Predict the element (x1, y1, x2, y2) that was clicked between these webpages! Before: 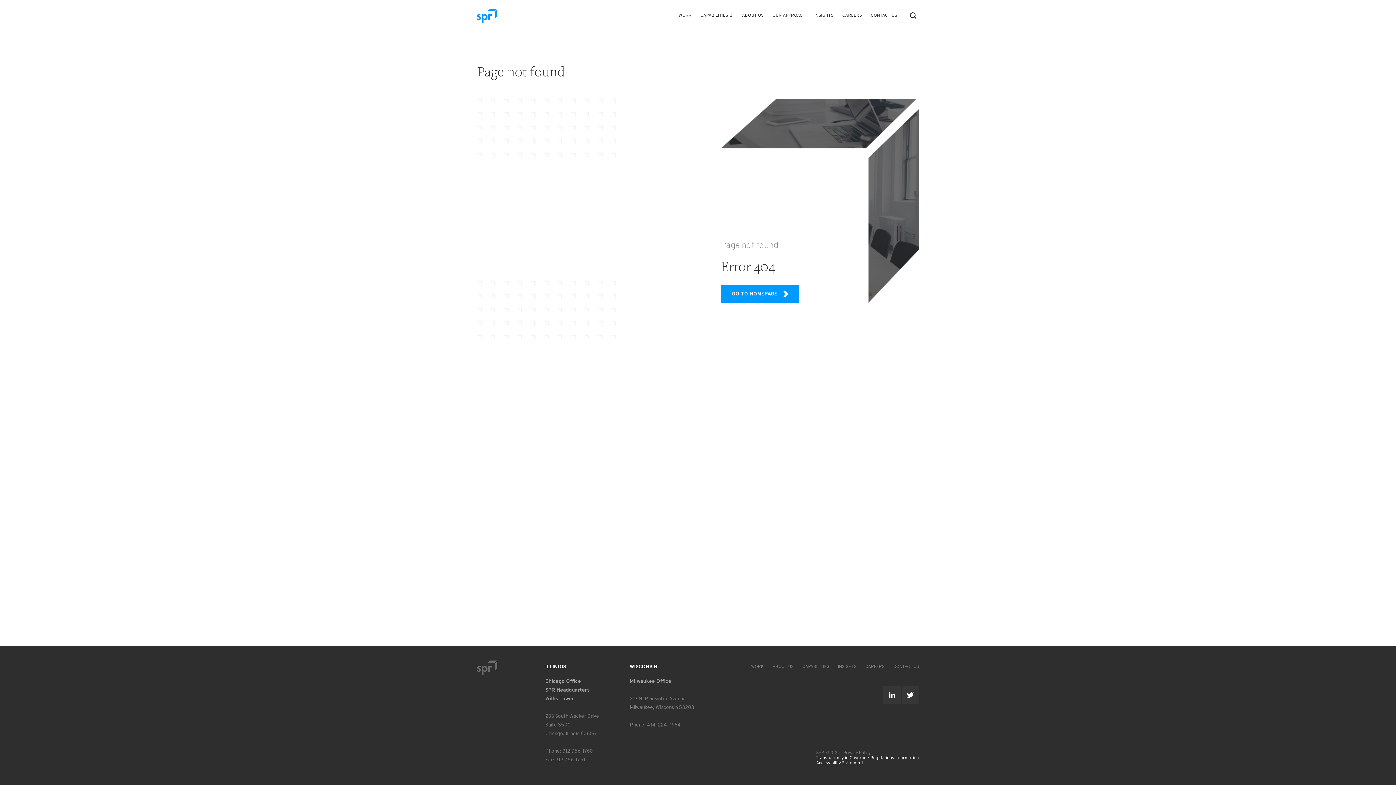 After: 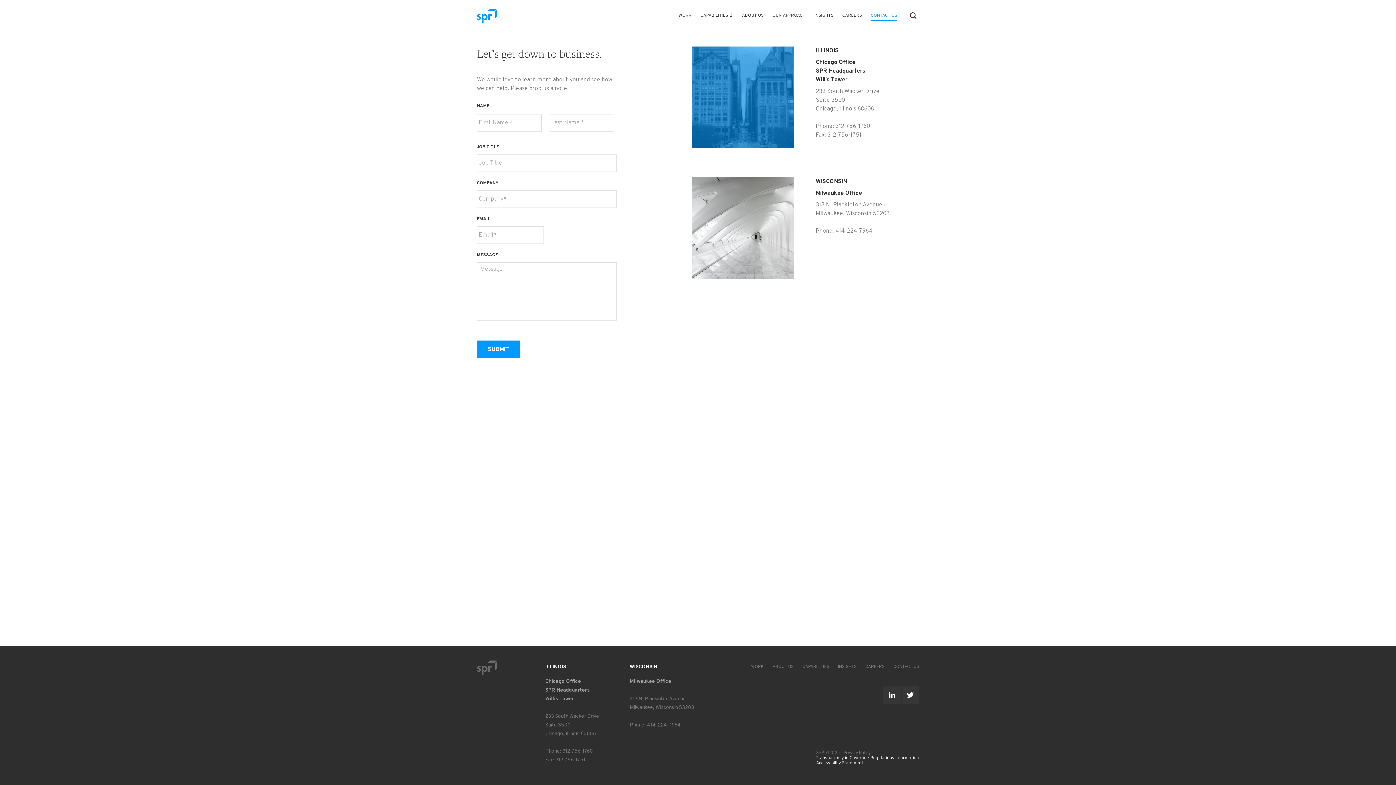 Action: bbox: (893, 664, 919, 670) label: CONTACT US